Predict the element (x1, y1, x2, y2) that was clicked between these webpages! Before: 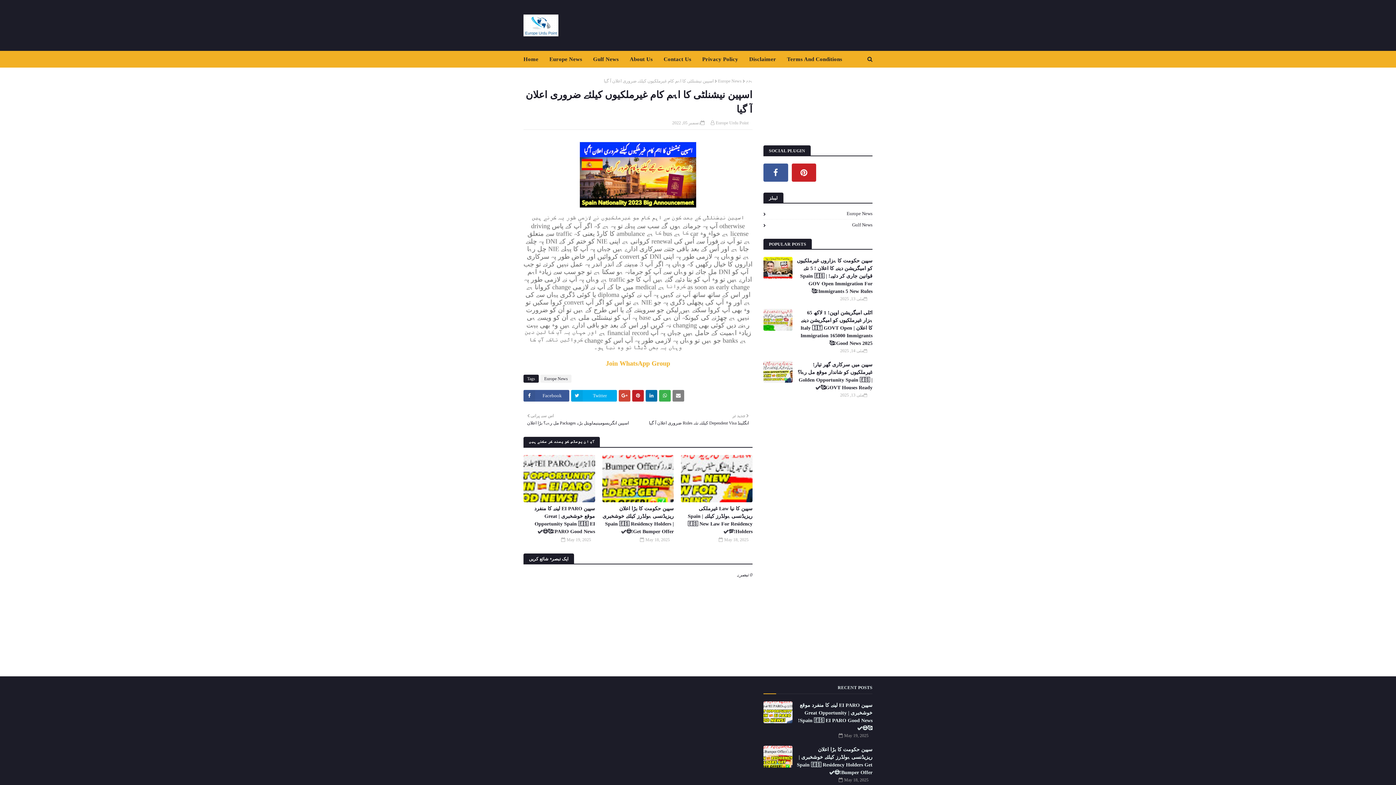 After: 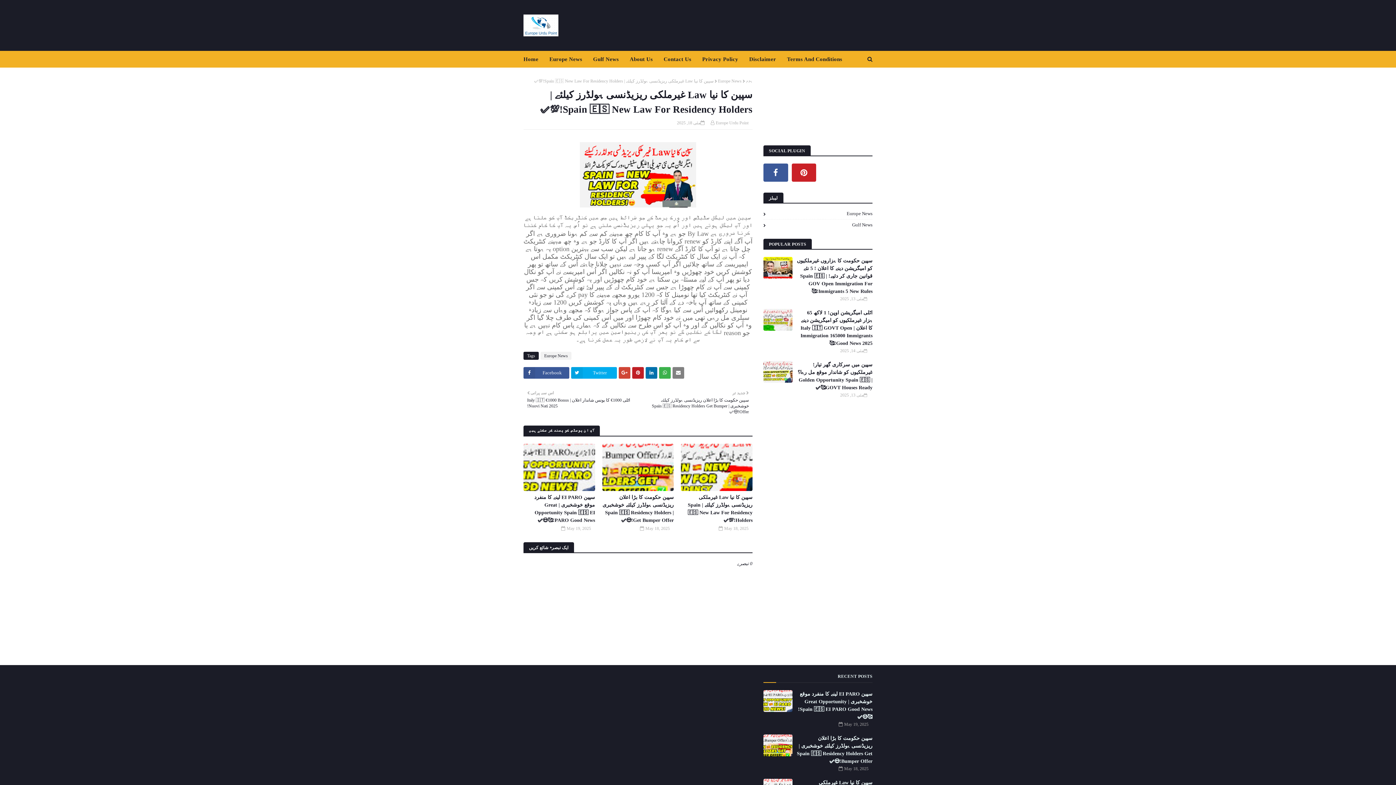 Action: bbox: (681, 455, 752, 502)